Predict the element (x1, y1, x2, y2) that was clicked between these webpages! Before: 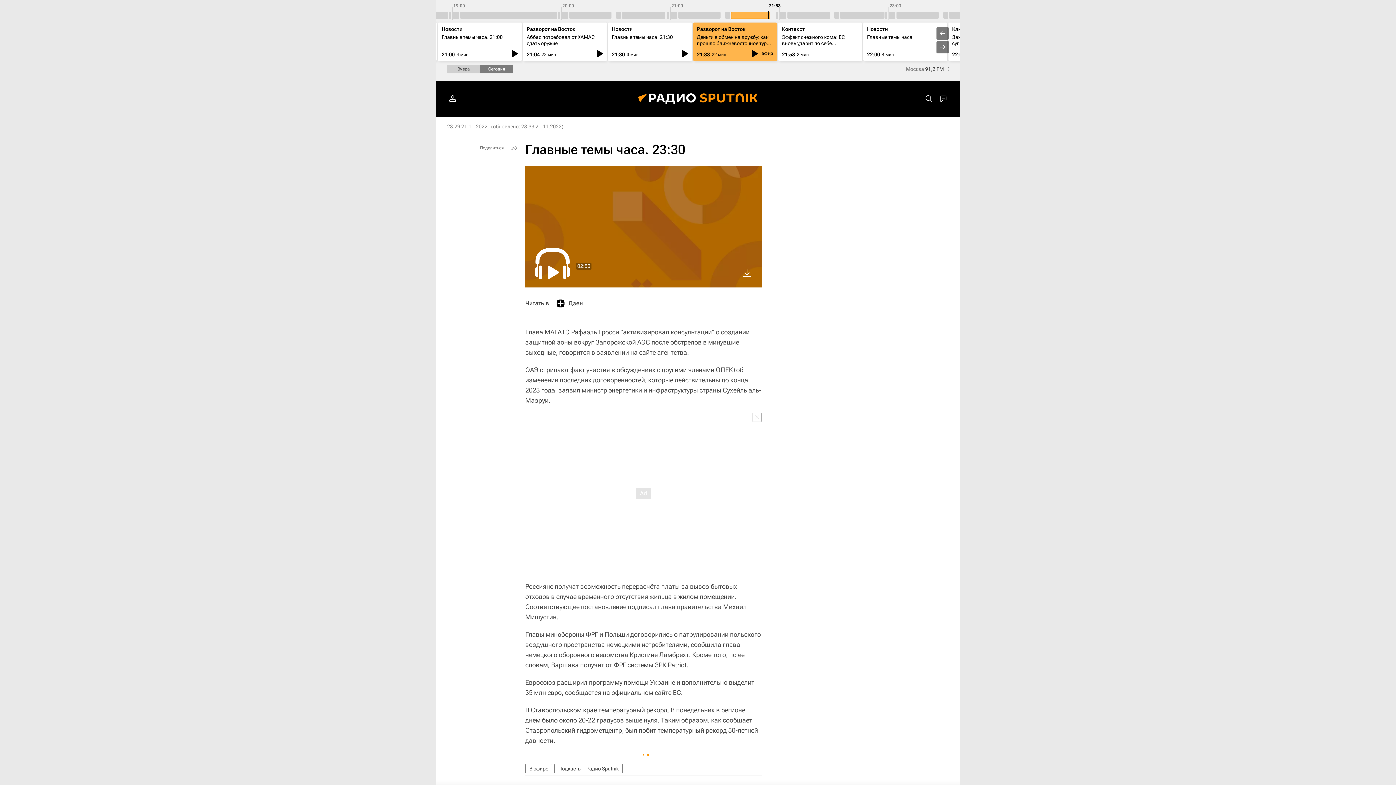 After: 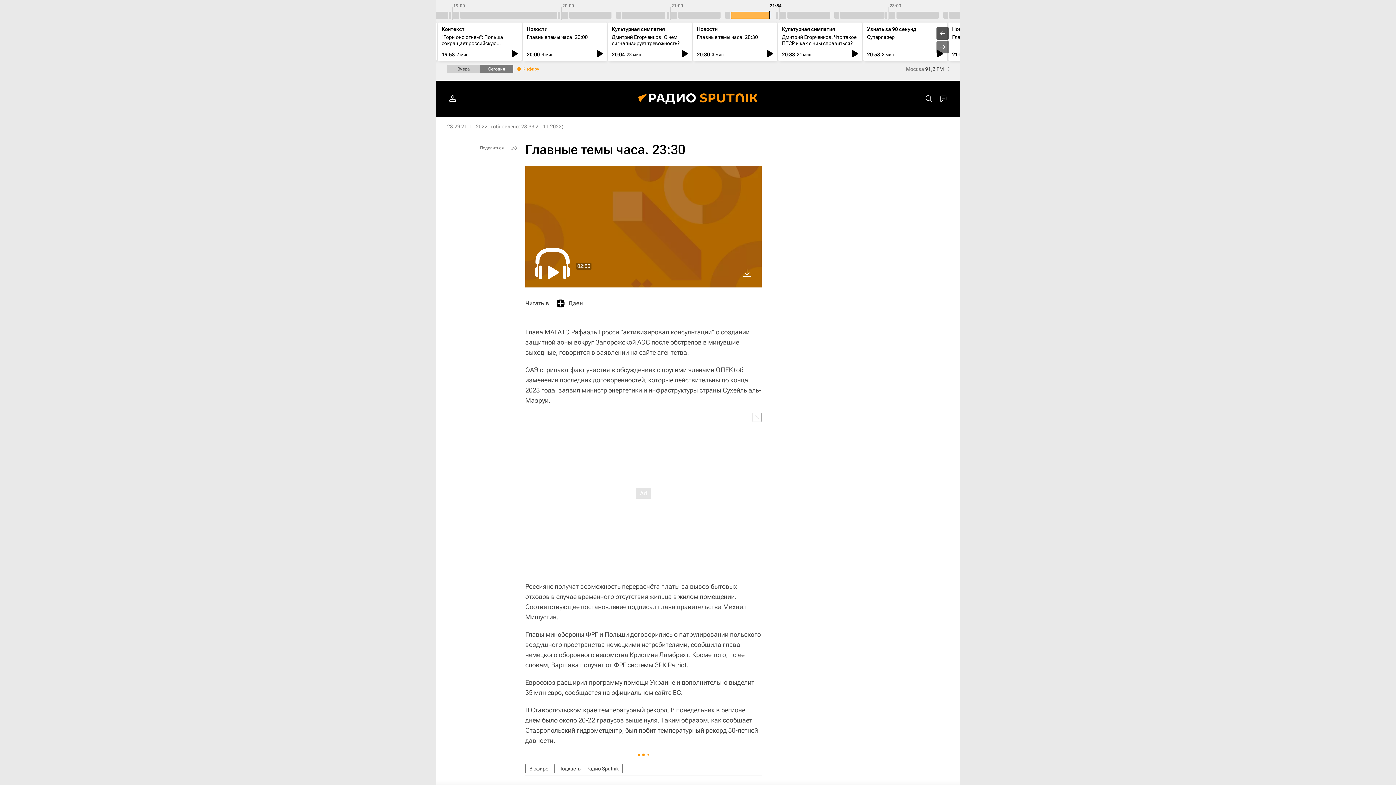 Action: bbox: (936, 27, 949, 39)